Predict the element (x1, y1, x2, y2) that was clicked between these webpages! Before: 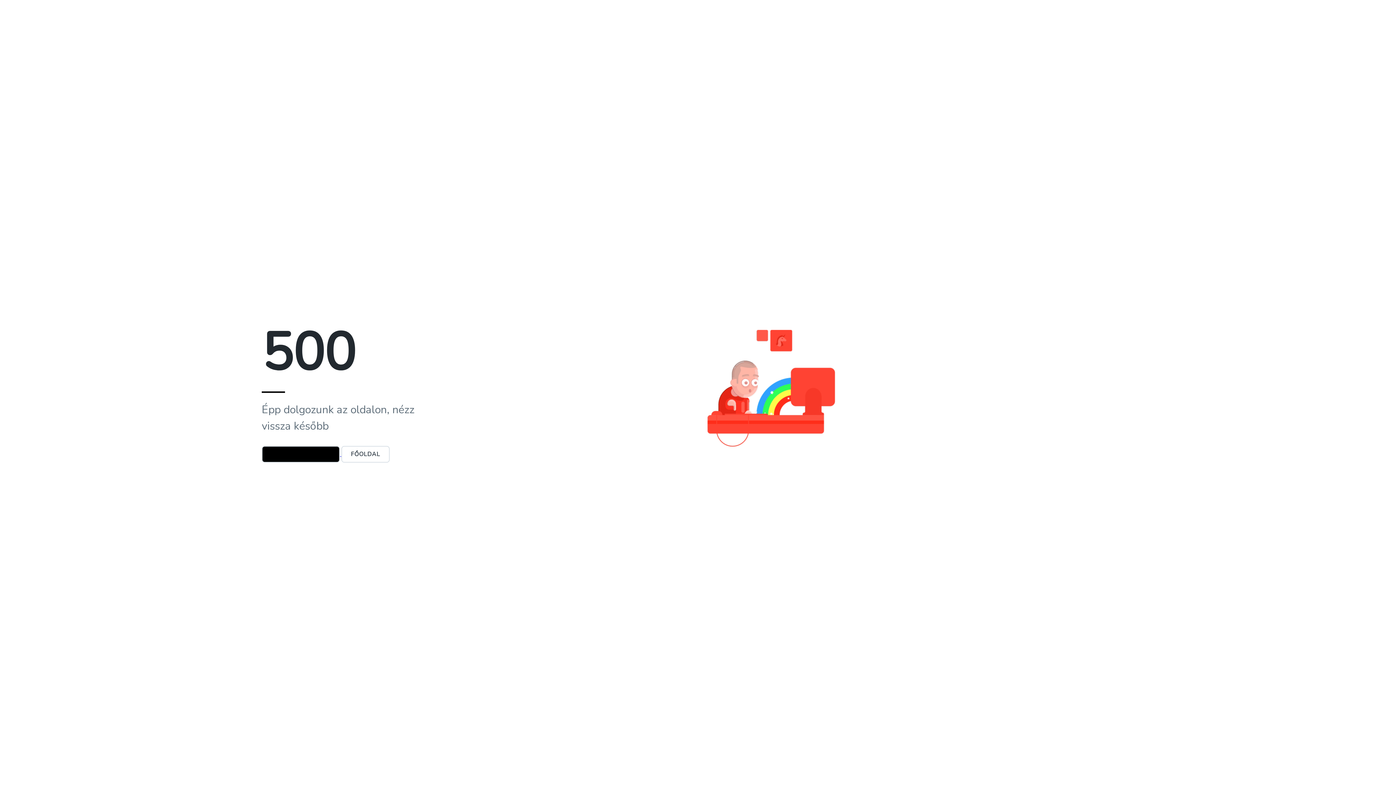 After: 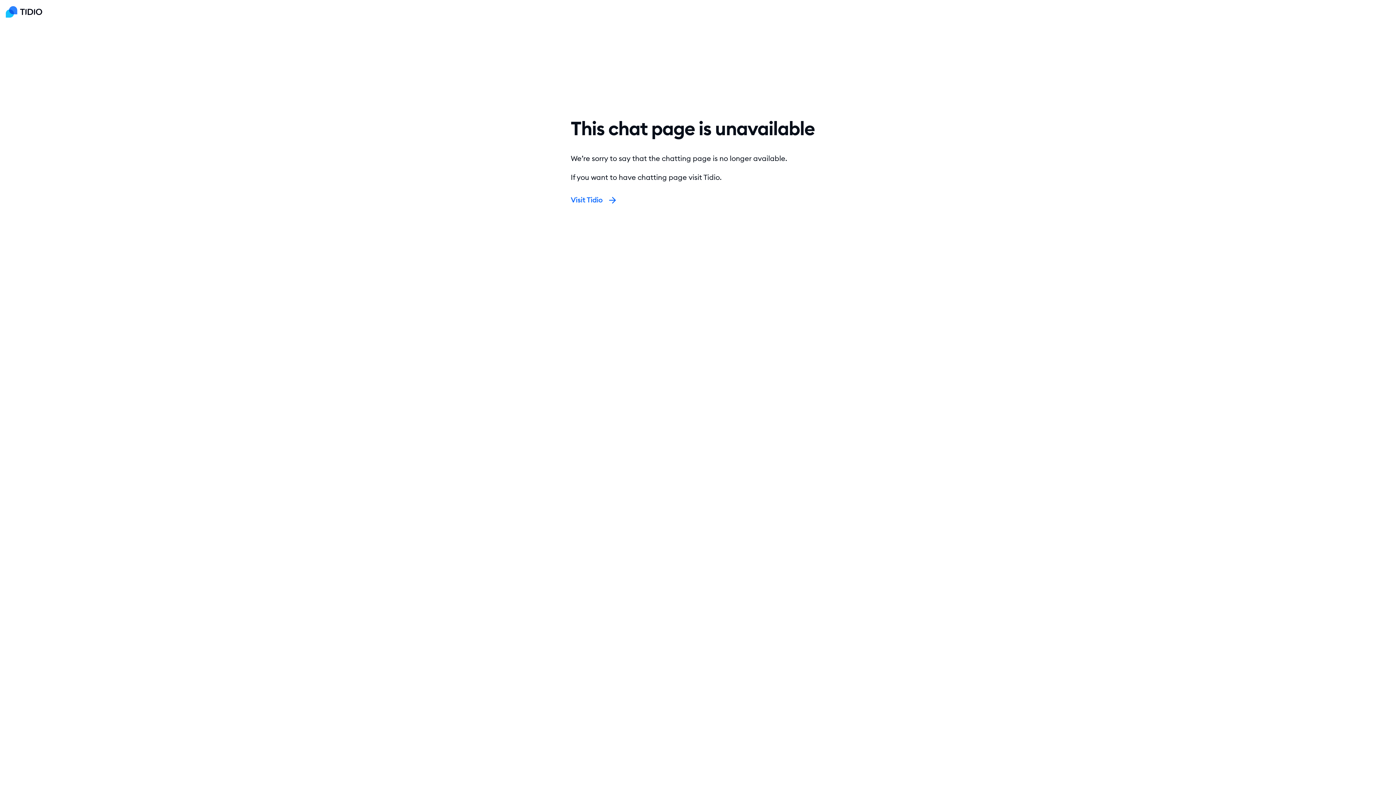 Action: bbox: (261, 446, 340, 462) label: ÜGYFÉLSZOLGÁLAT